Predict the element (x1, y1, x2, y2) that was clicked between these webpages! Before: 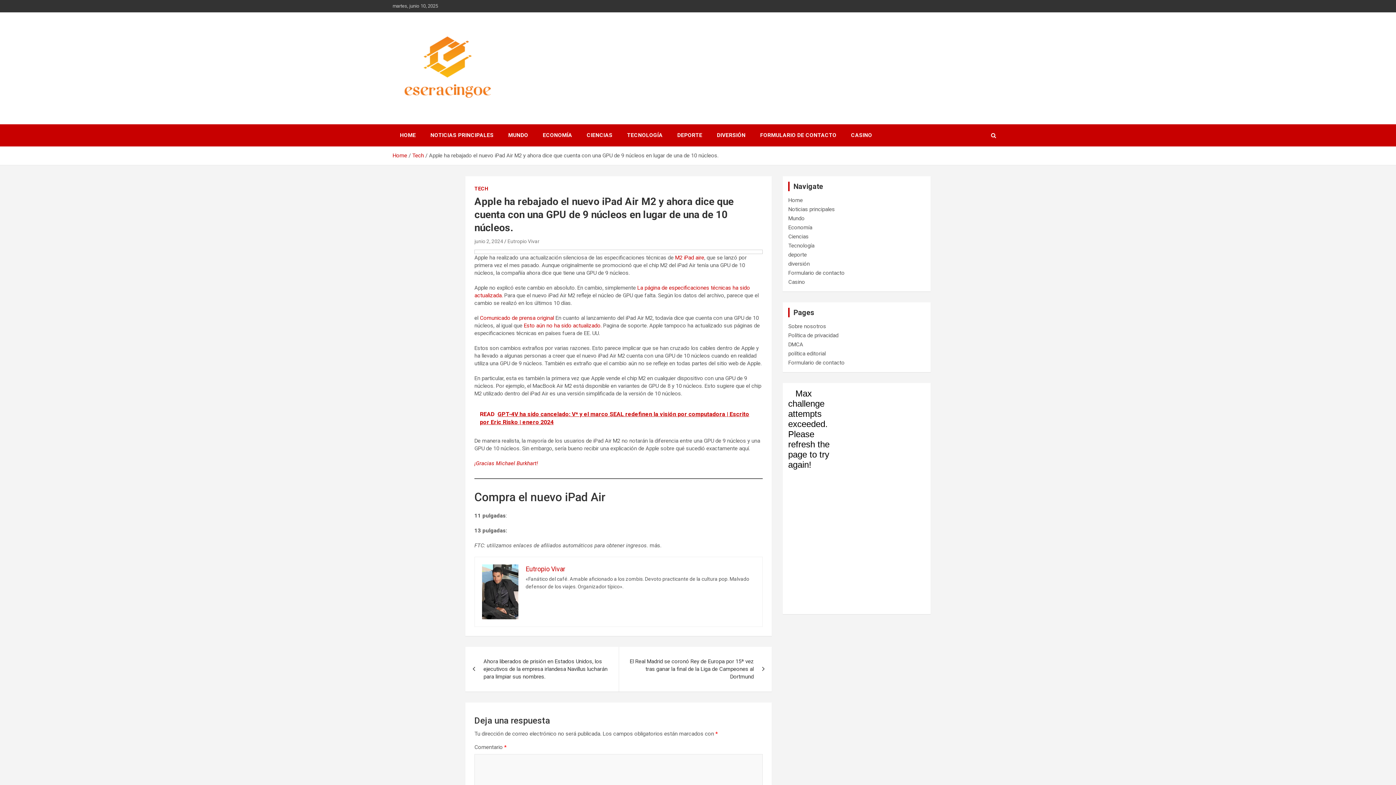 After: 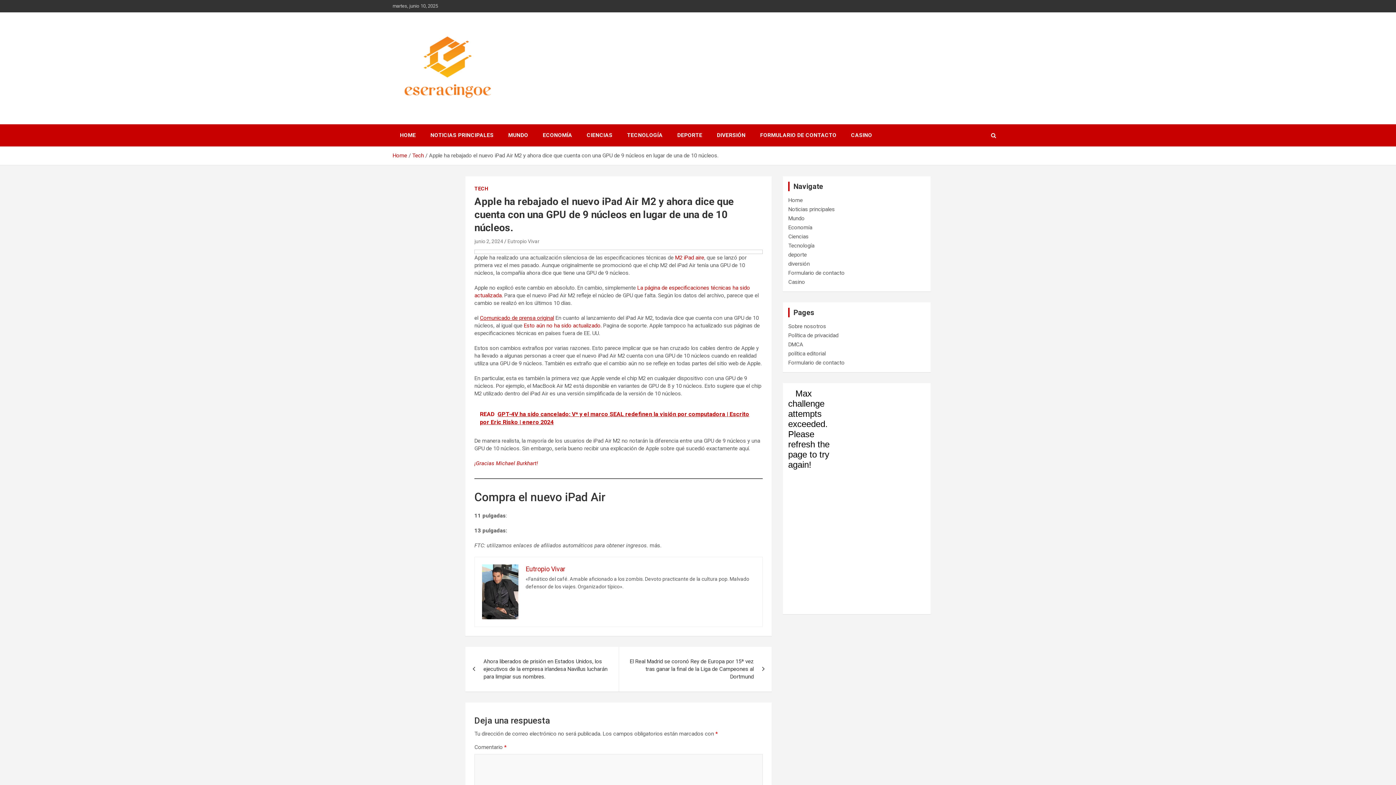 Action: label: Comunicado de prensa original bbox: (480, 314, 554, 321)